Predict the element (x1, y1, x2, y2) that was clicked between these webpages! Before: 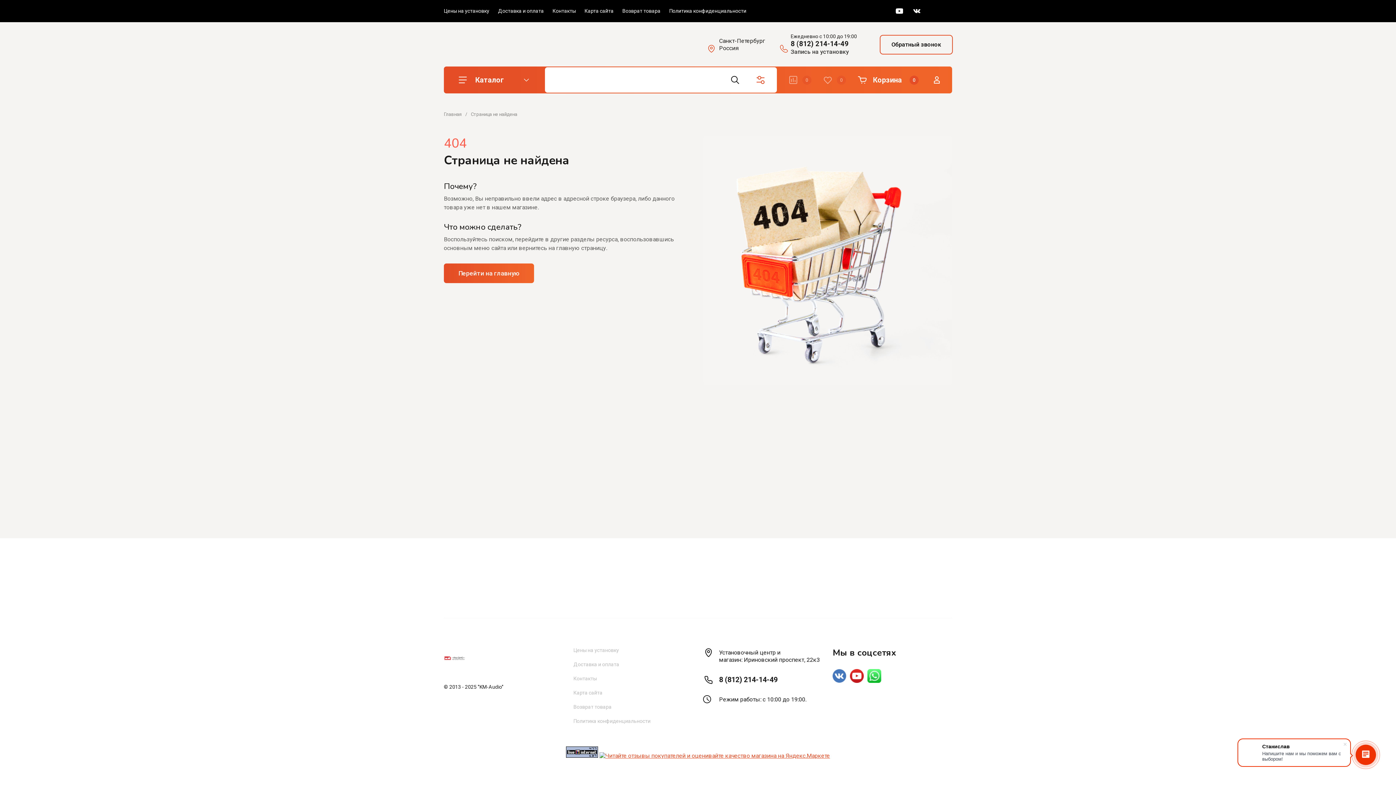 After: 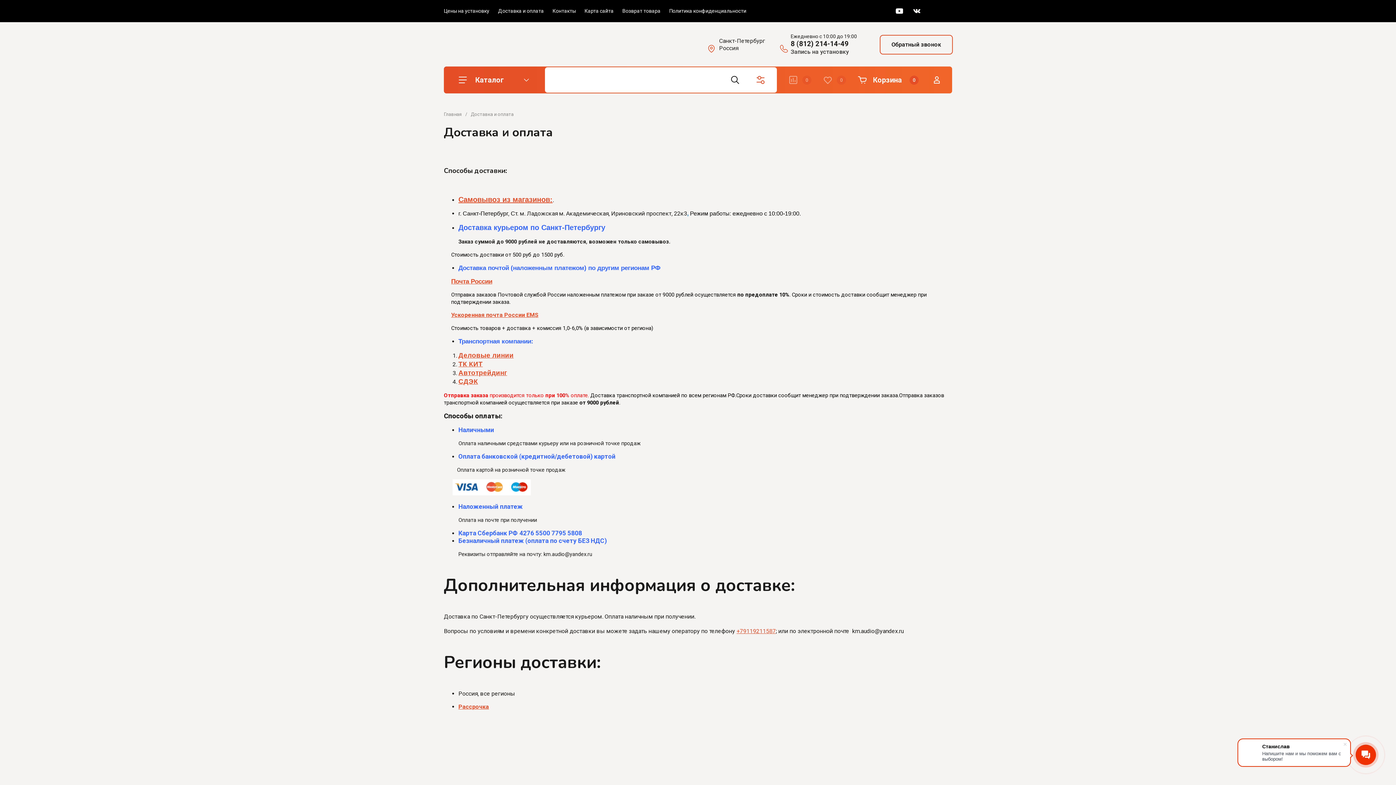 Action: bbox: (573, 658, 619, 671) label: Доставка и оплата